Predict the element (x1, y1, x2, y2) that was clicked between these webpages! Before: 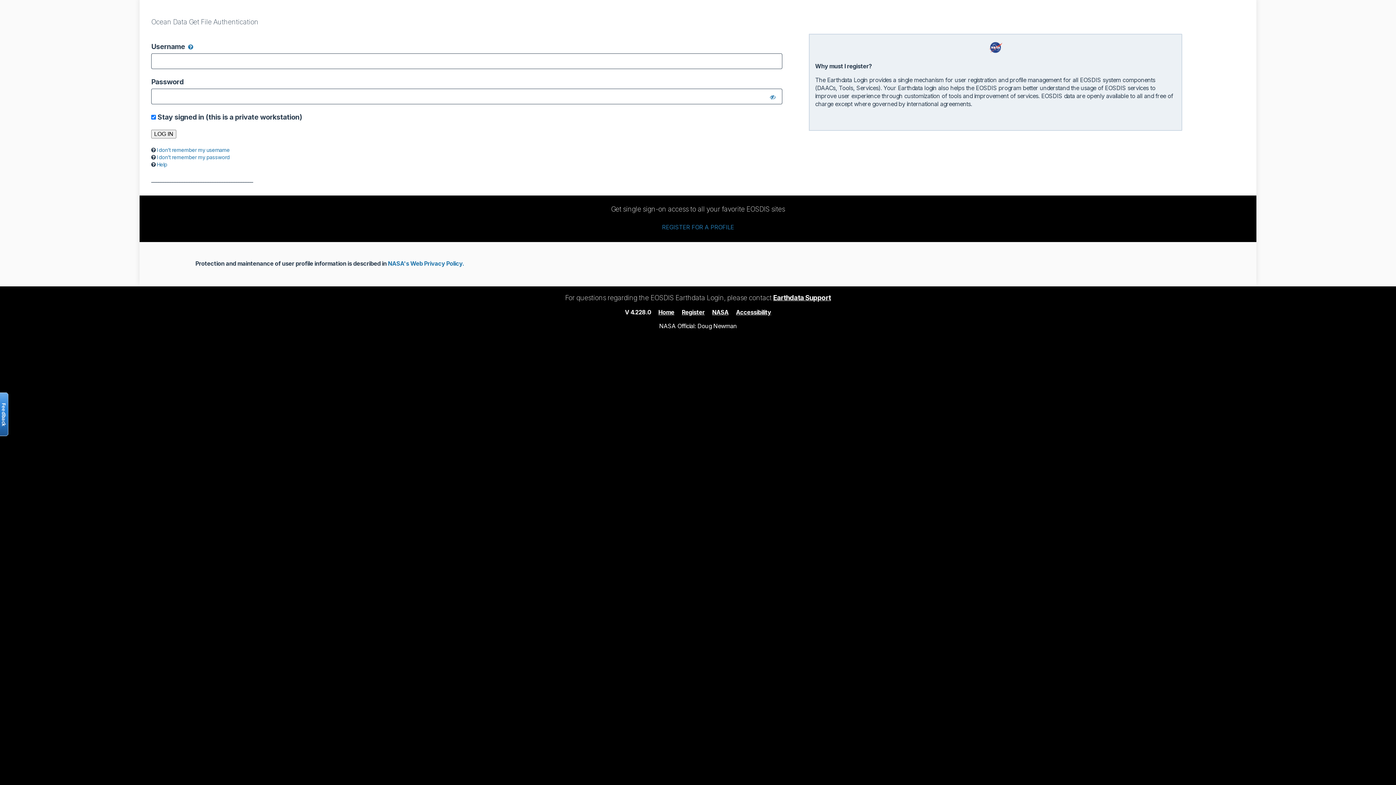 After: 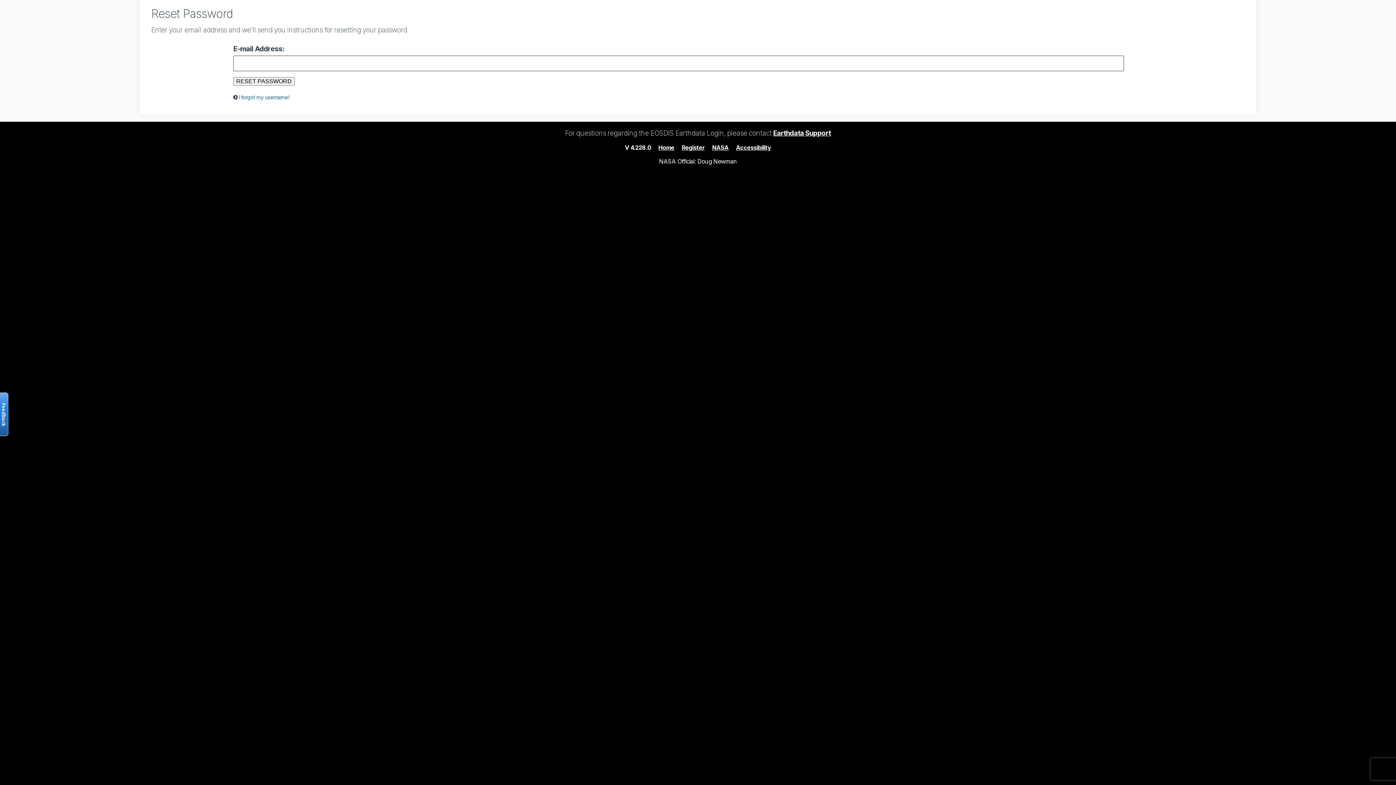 Action: bbox: (156, 154, 229, 160) label: I don’t remember my password